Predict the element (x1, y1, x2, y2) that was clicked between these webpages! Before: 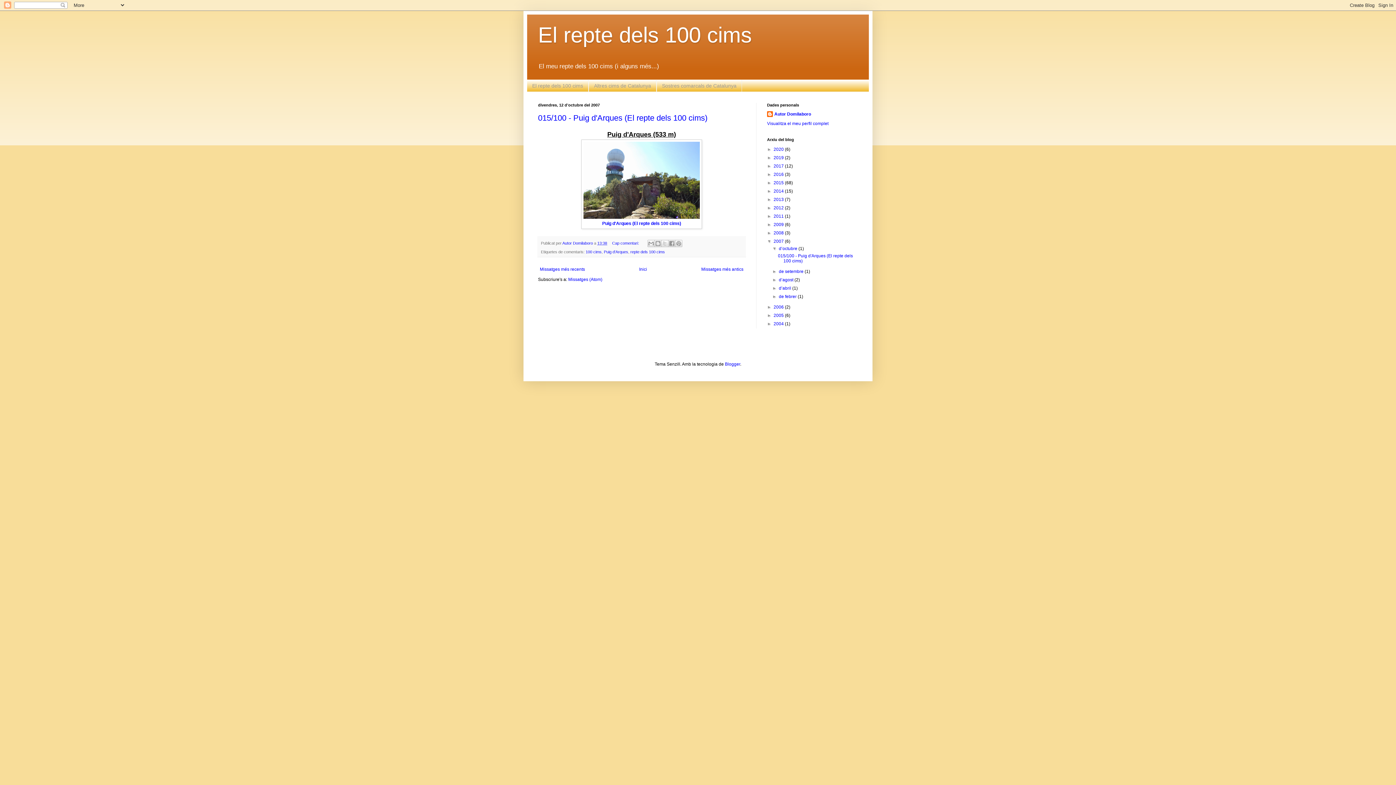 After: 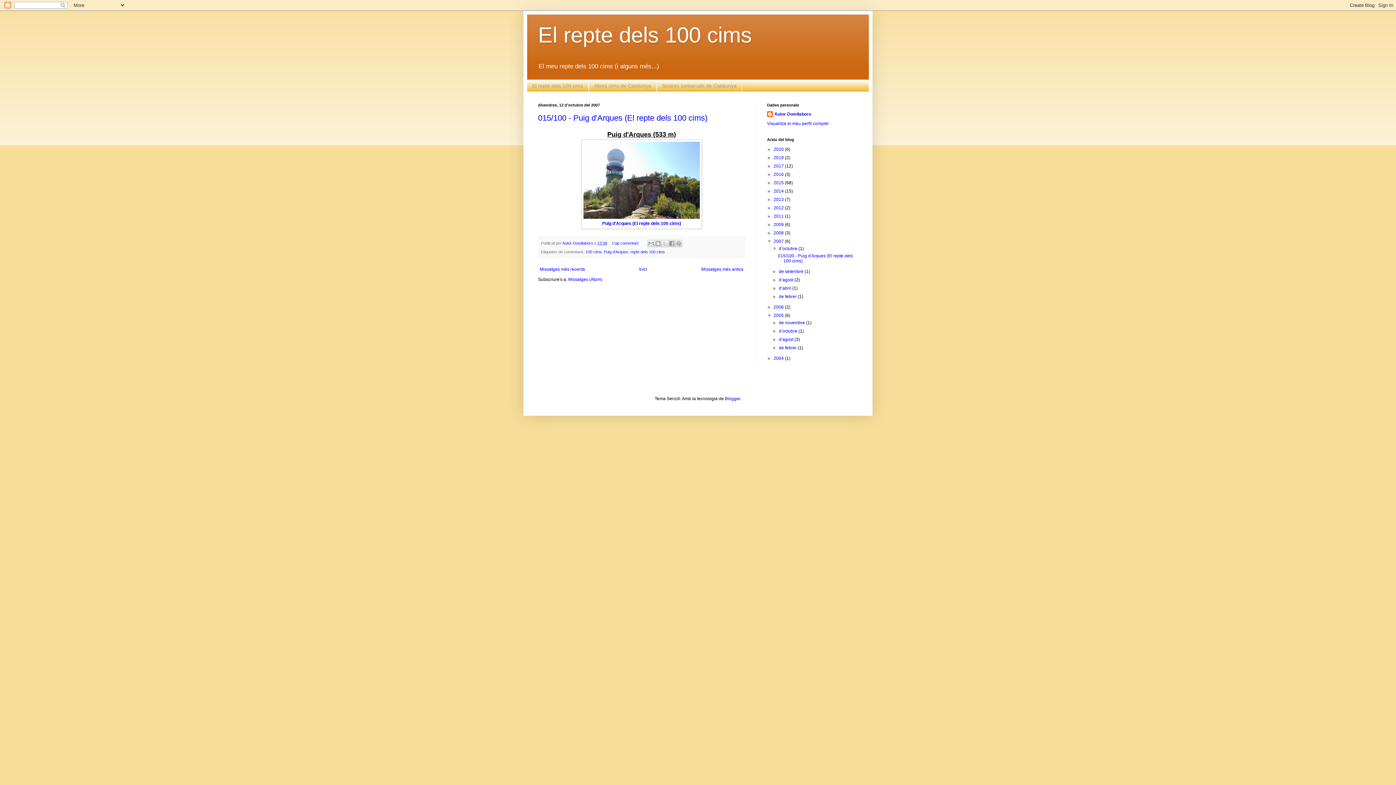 Action: bbox: (767, 313, 773, 318) label: ►  